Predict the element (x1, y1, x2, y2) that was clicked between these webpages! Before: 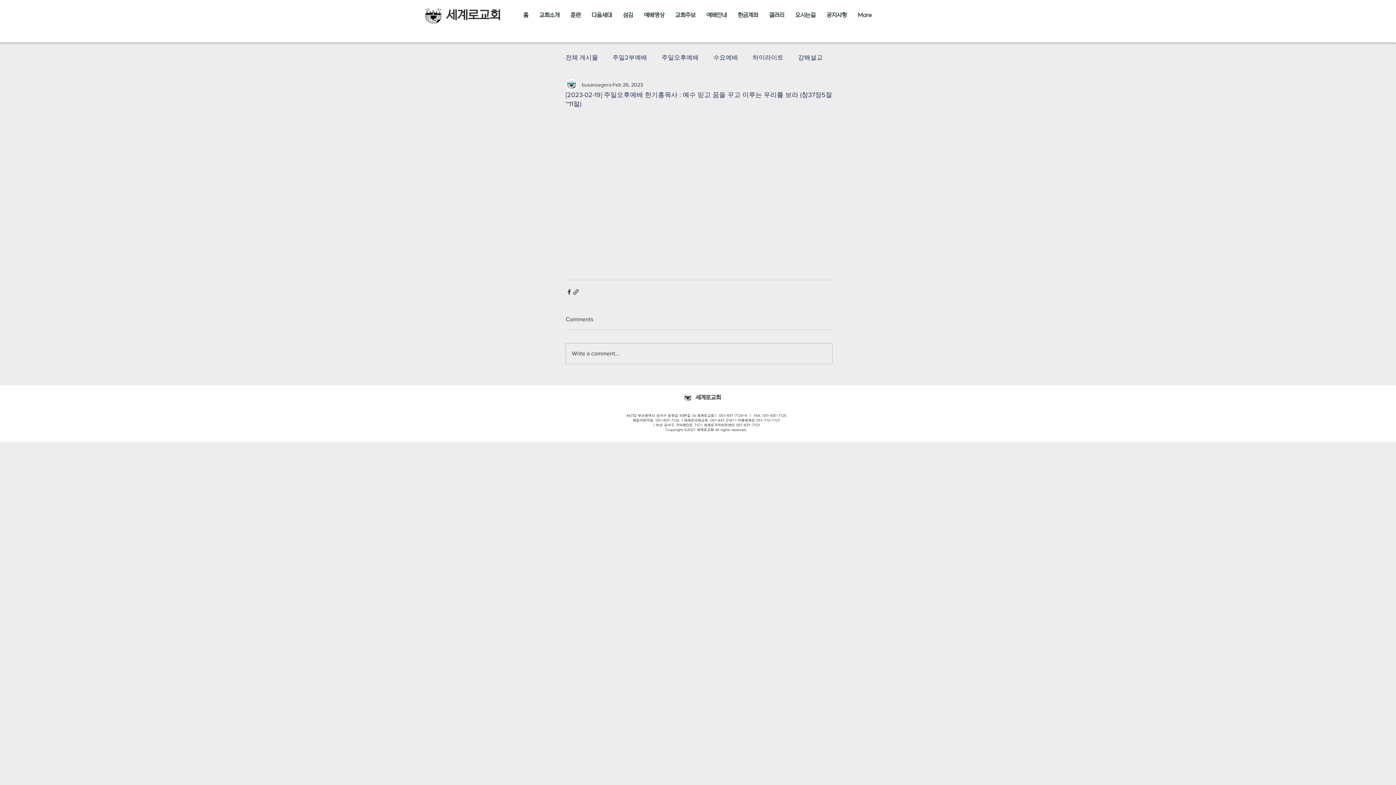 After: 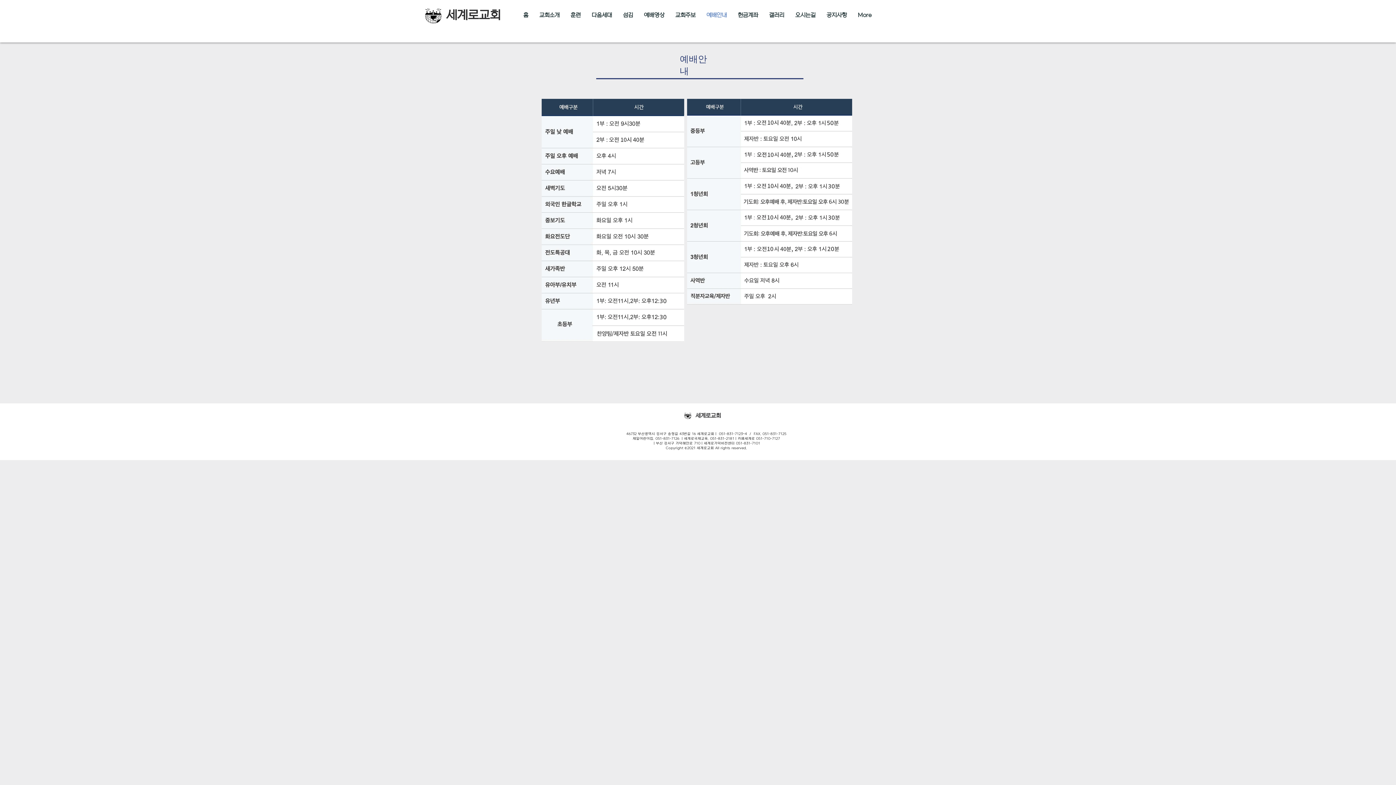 Action: label: 예배안내 bbox: (701, 7, 732, 23)